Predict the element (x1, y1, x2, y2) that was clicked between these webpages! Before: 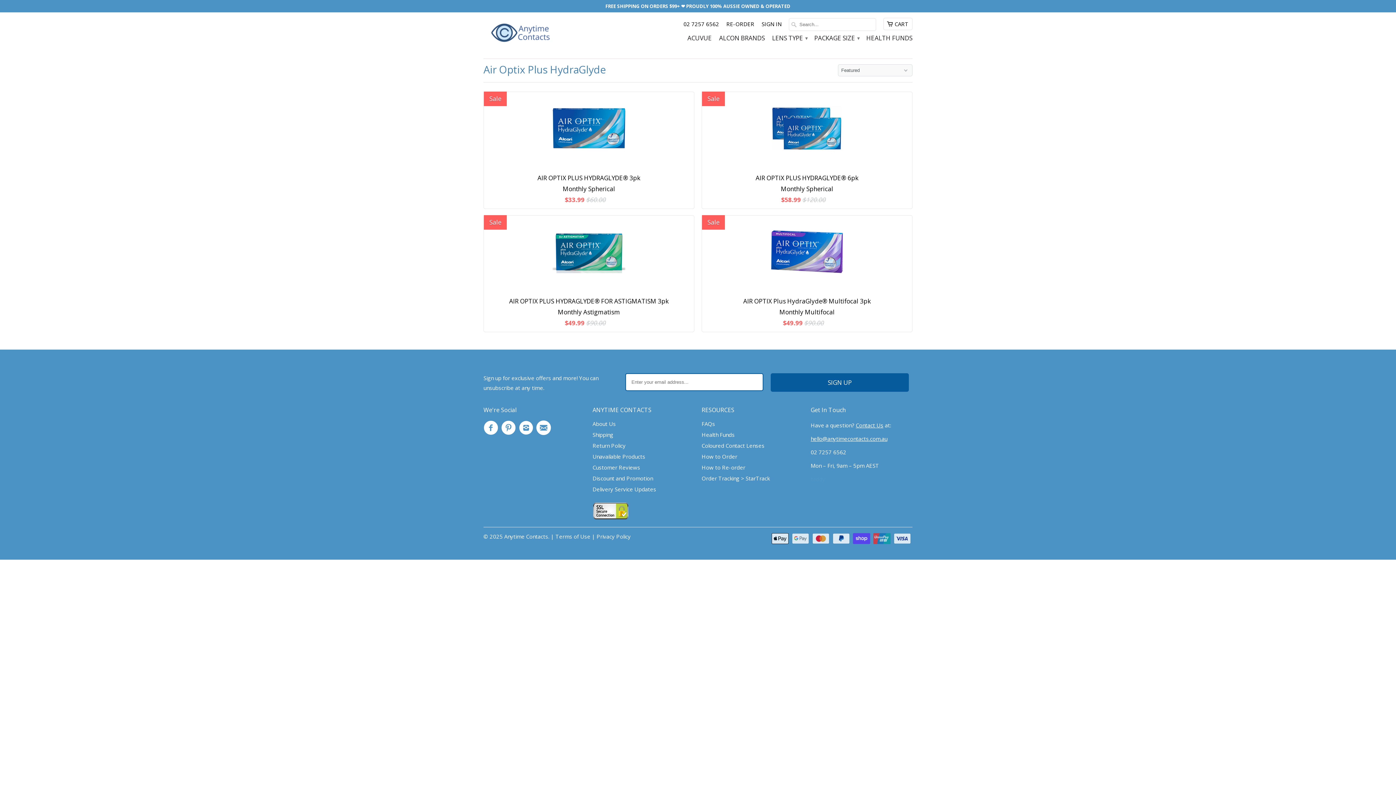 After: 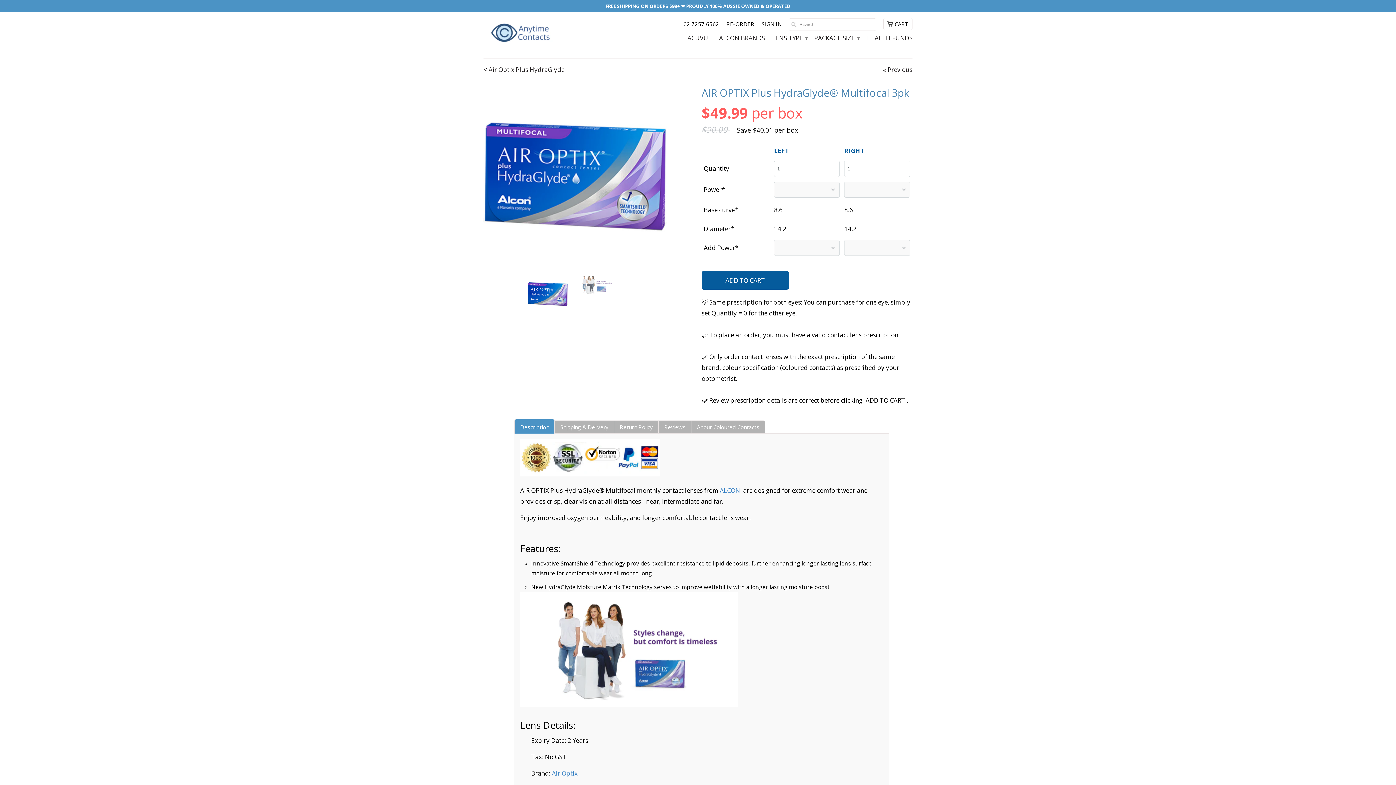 Action: bbox: (701, 215, 912, 332) label: AIR OPTIX Plus HydraGlyde® Multifocal 3pk
Monthly Multifocal
$49.99 $90.00
Sale